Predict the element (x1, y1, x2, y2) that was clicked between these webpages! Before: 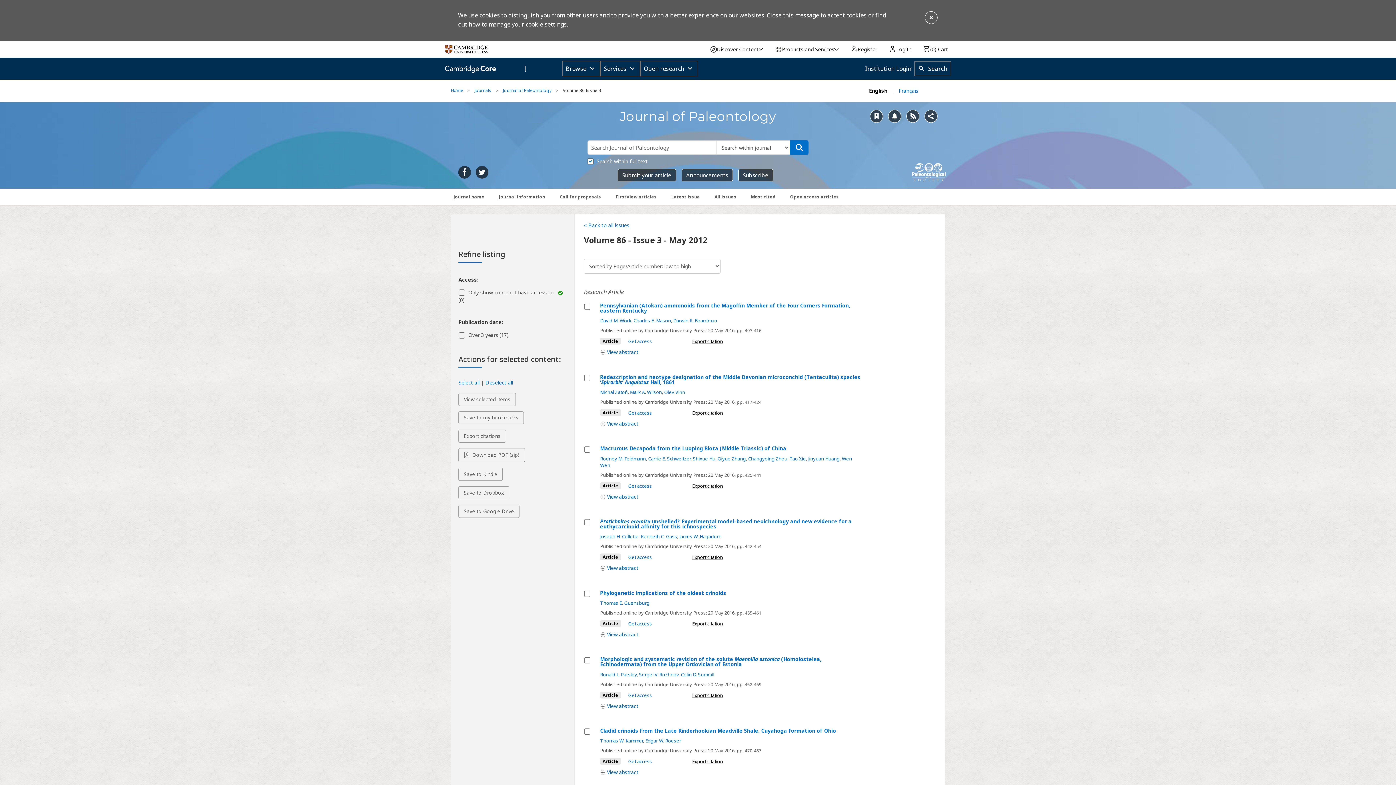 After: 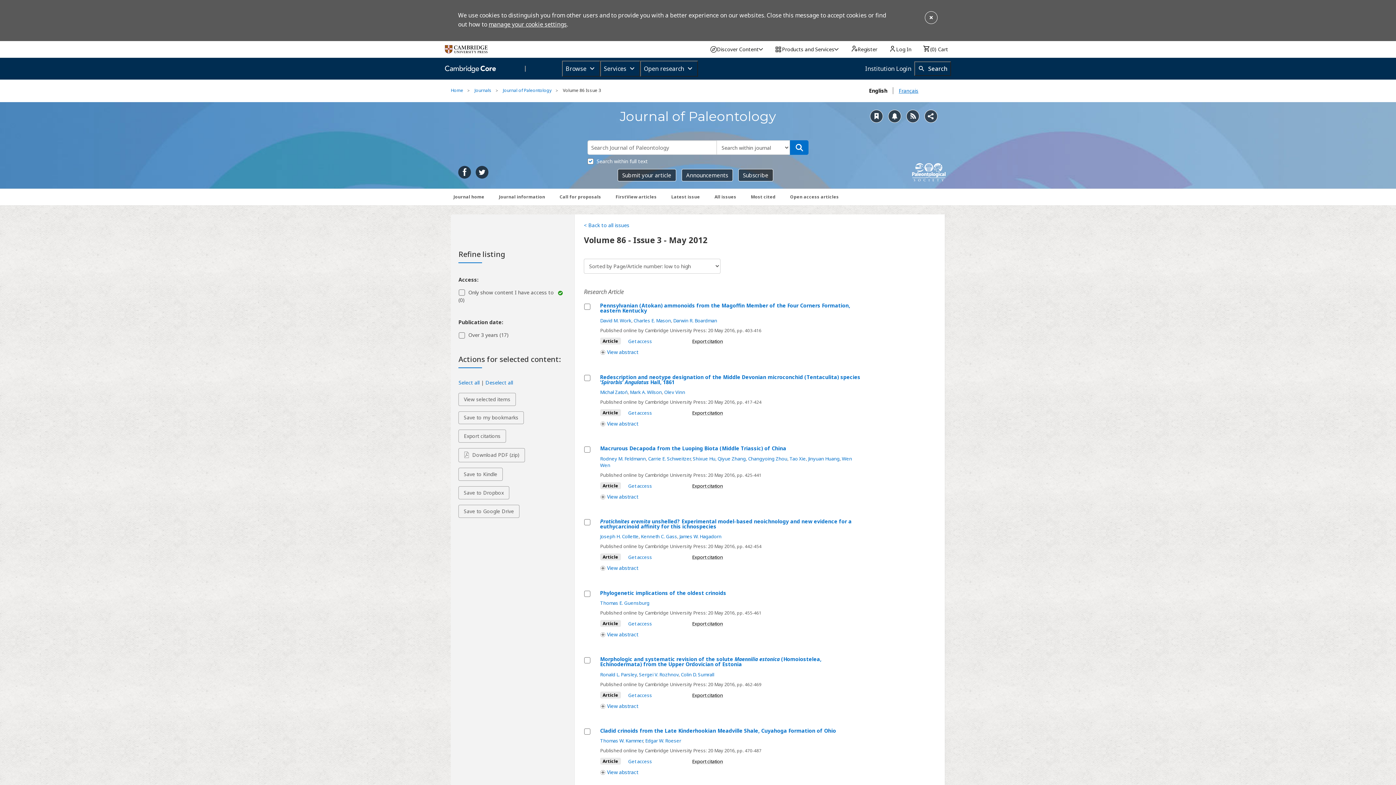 Action: label: Français bbox: (893, 87, 918, 94)